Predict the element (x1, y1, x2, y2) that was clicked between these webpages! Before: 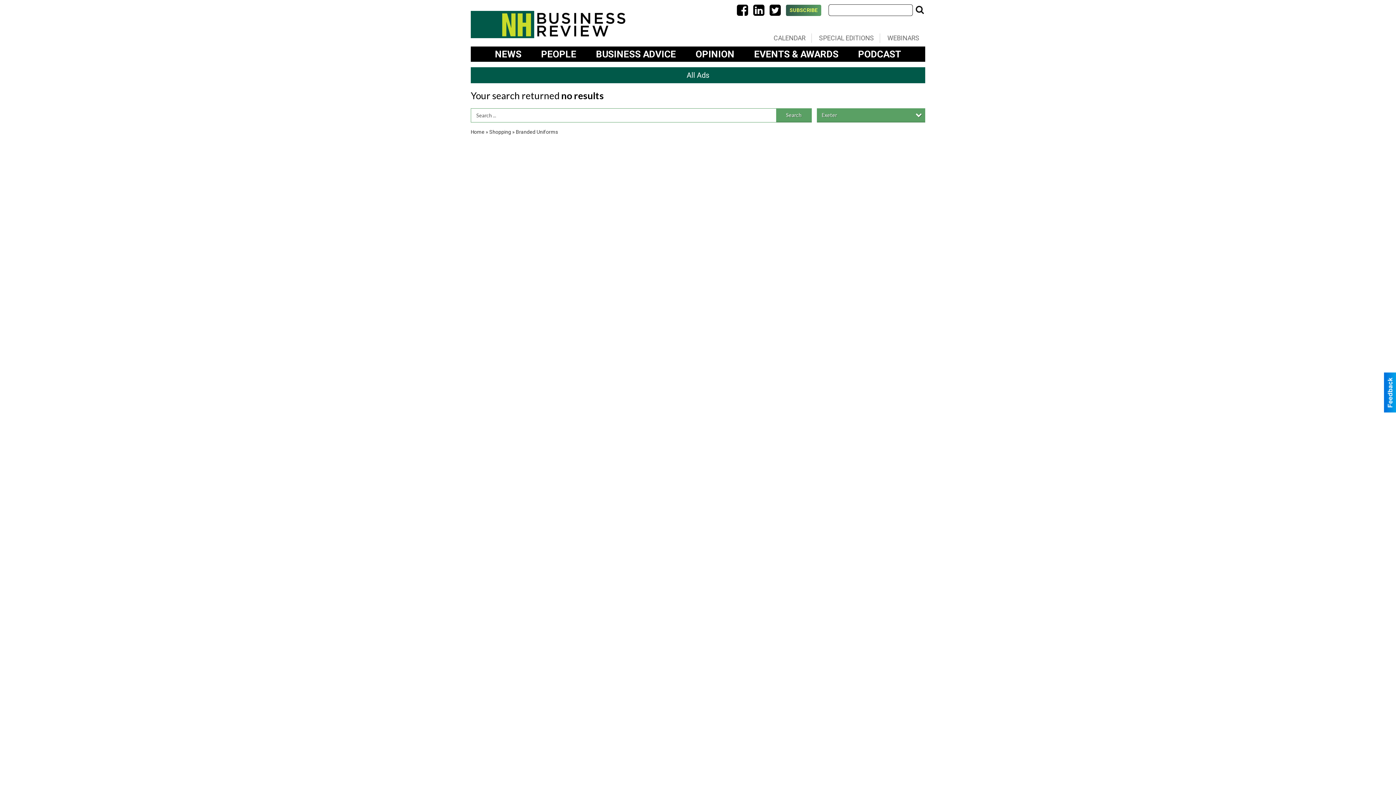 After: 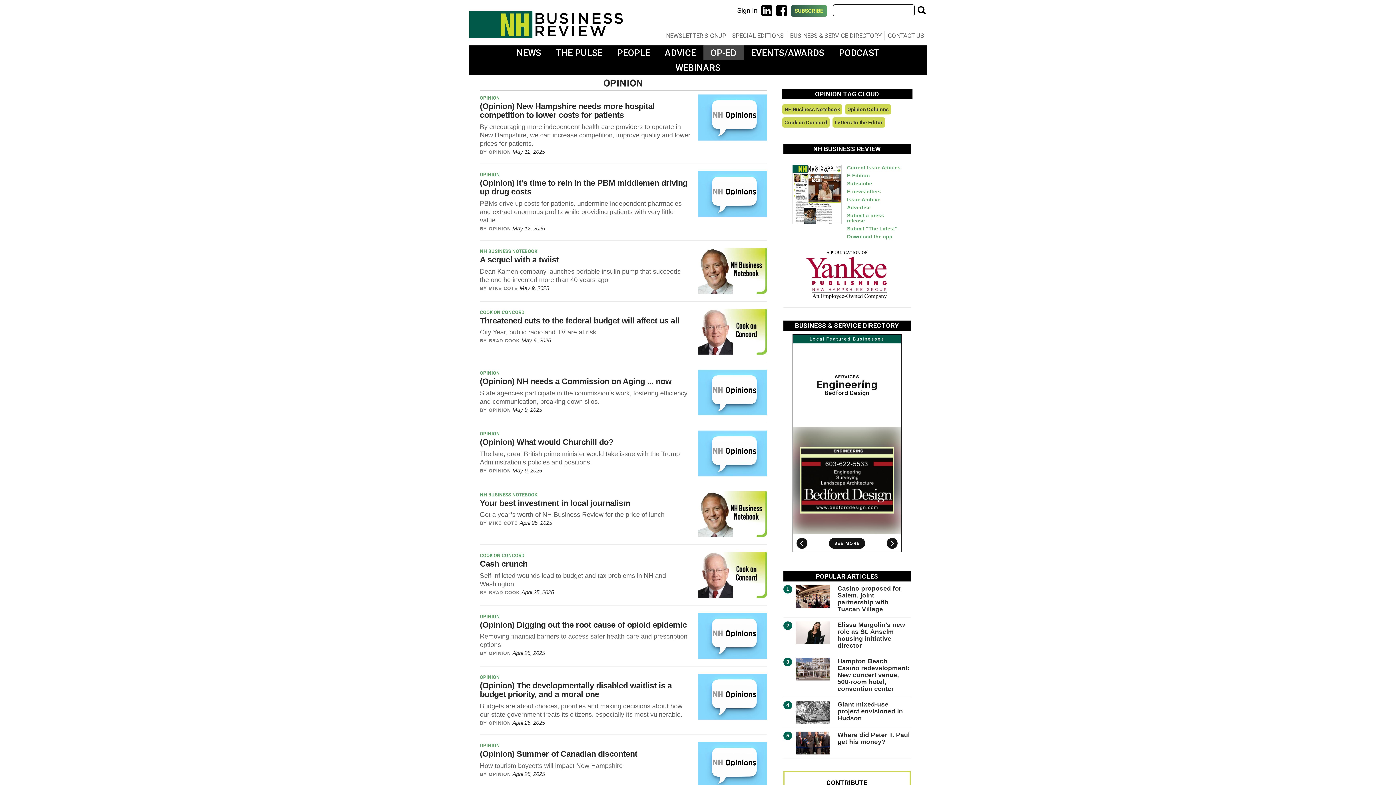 Action: label: OPINION bbox: (686, 46, 743, 61)